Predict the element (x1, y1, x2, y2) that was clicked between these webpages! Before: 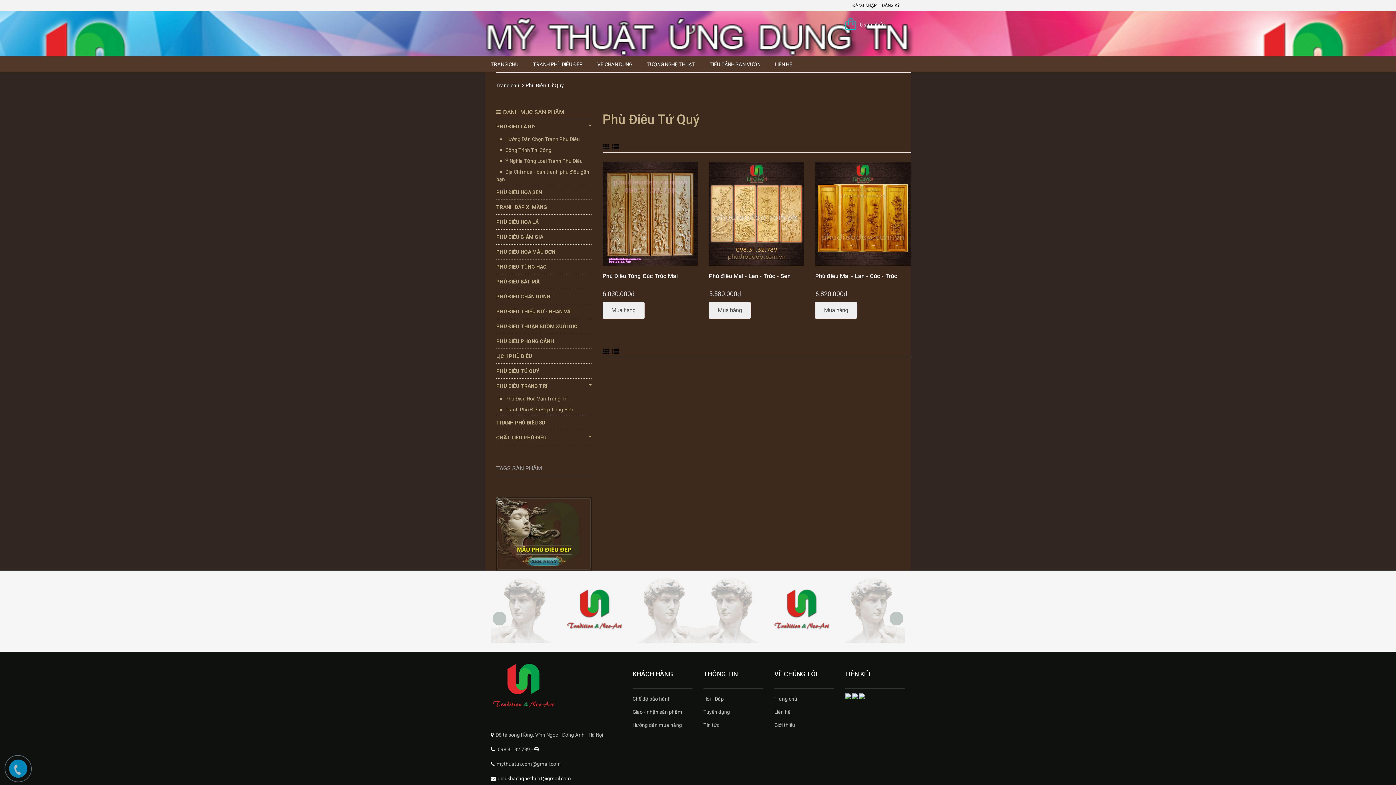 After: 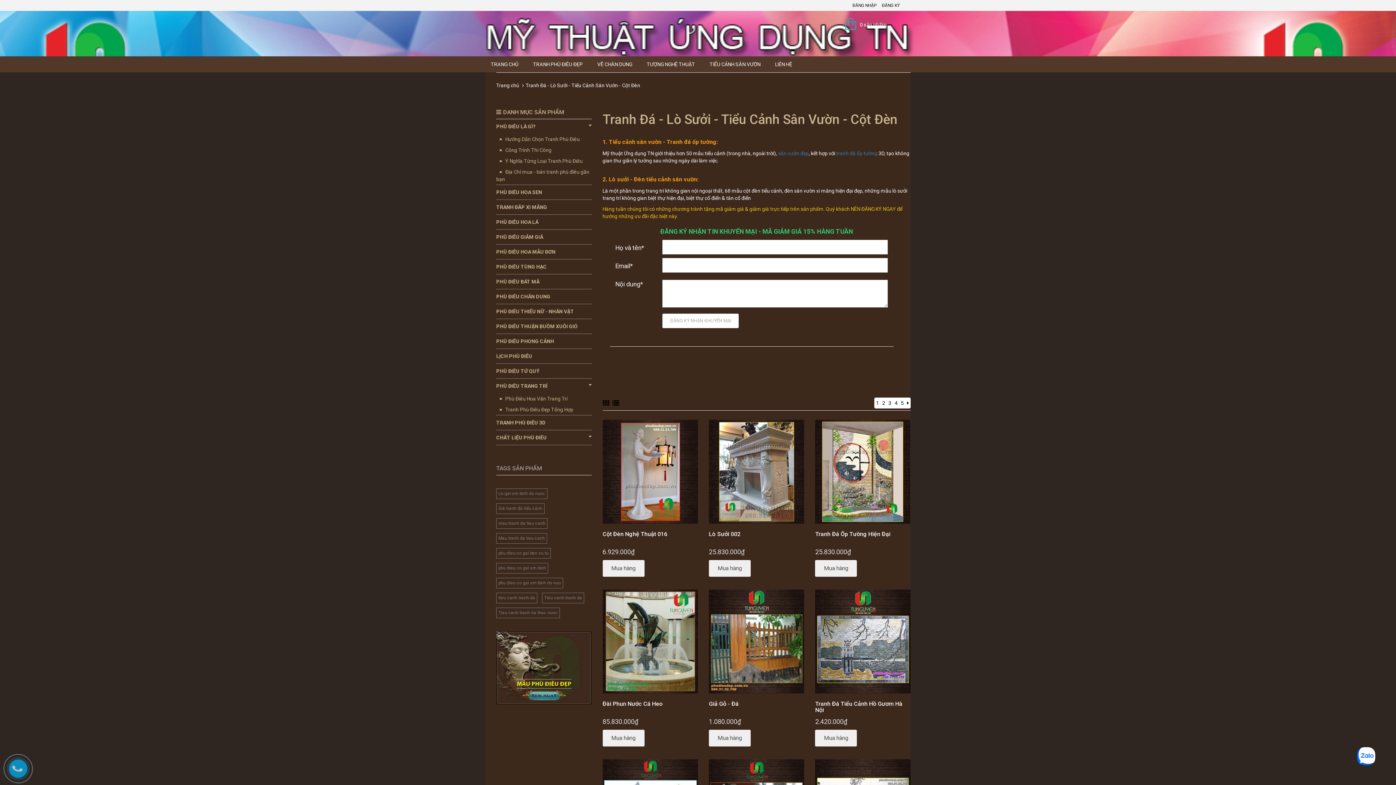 Action: bbox: (709, 56, 775, 72) label: TIỂU CẢNH SÂN VƯỜN